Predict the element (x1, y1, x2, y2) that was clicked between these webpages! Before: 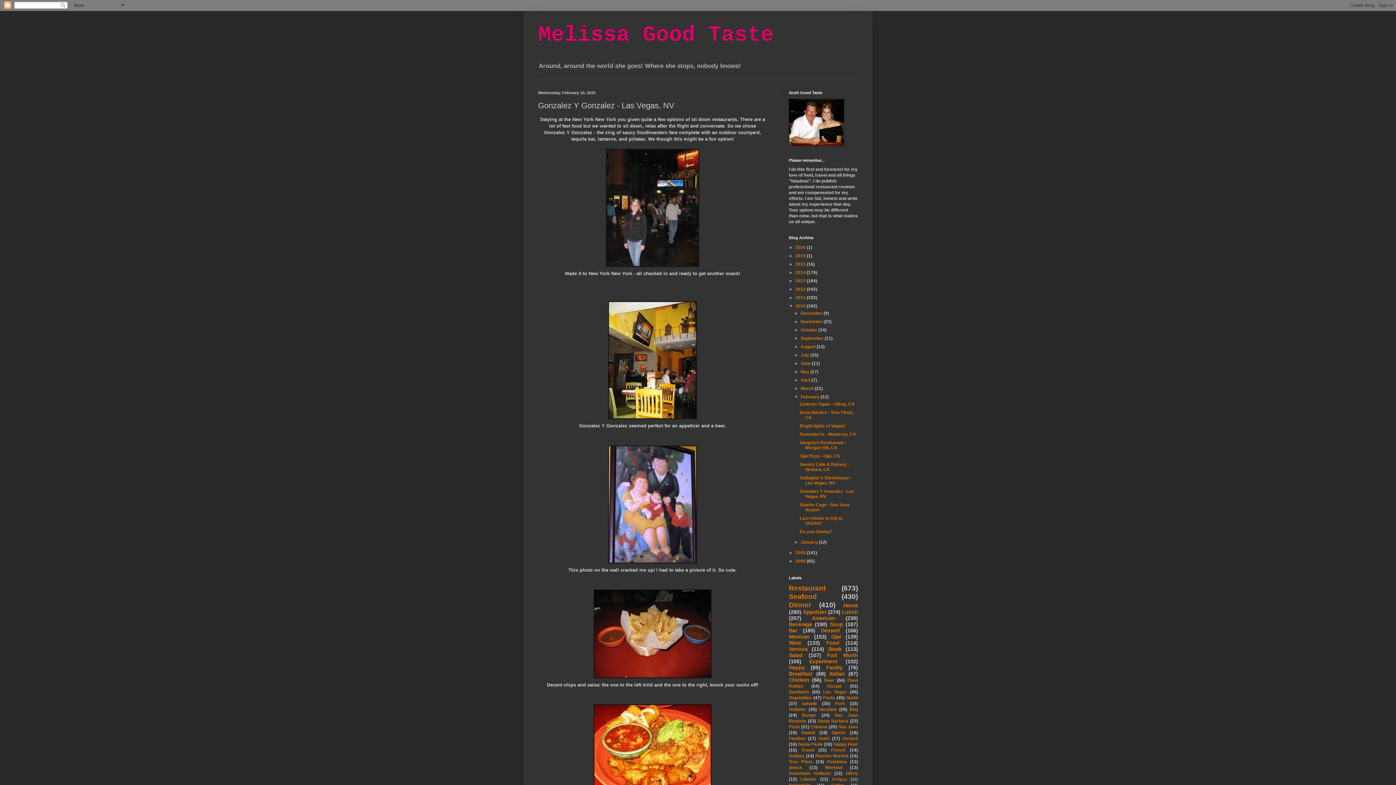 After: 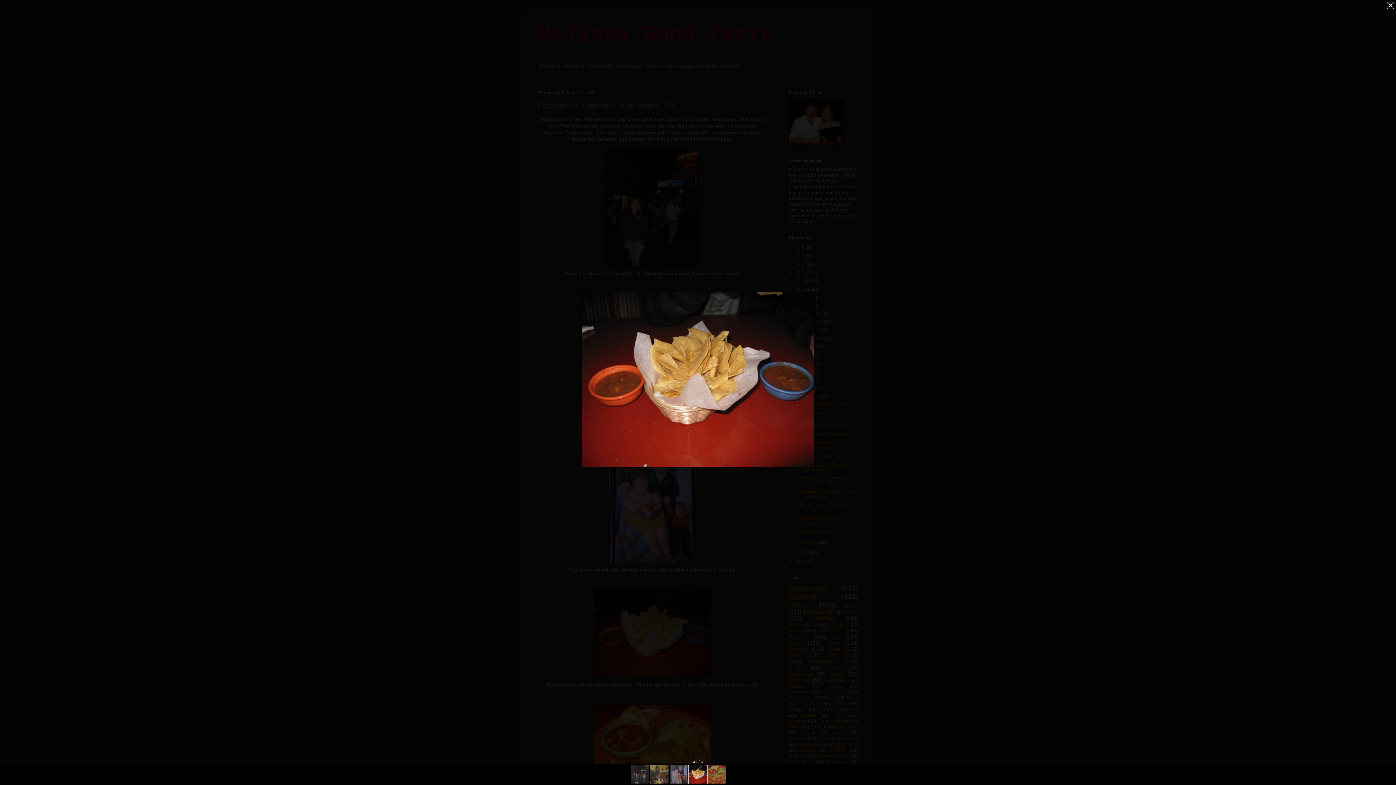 Action: bbox: (538, 589, 767, 678)